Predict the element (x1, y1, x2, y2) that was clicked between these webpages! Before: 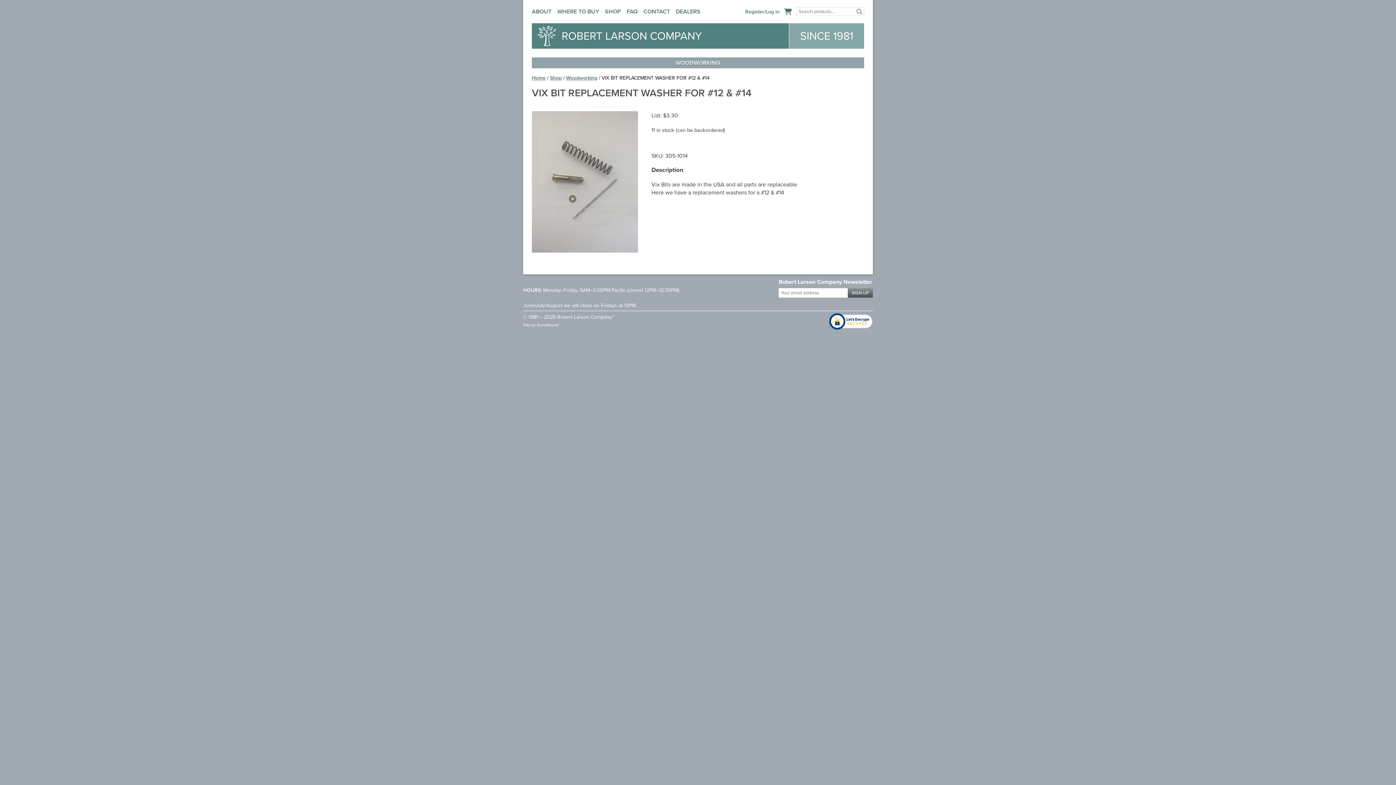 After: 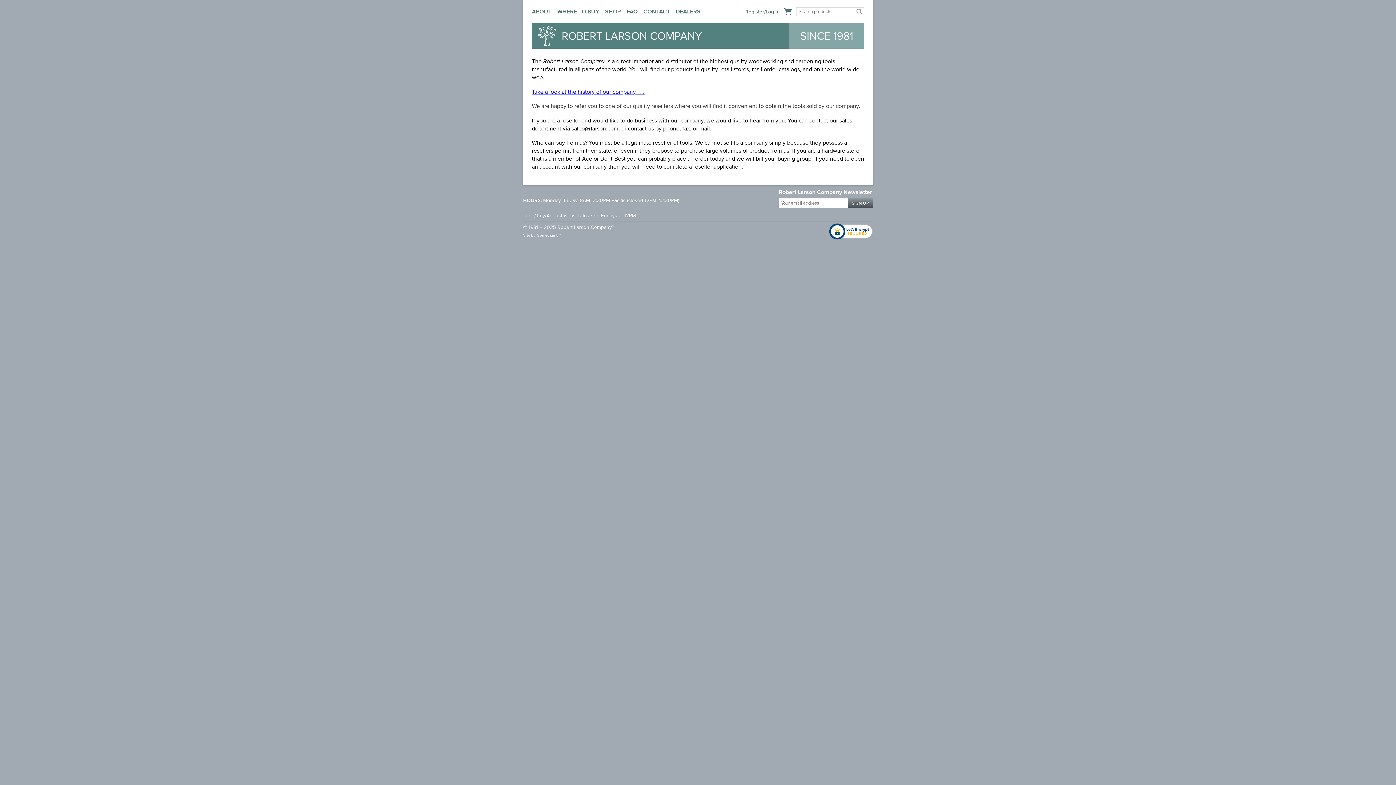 Action: label: ABOUT bbox: (532, 7, 554, 16)